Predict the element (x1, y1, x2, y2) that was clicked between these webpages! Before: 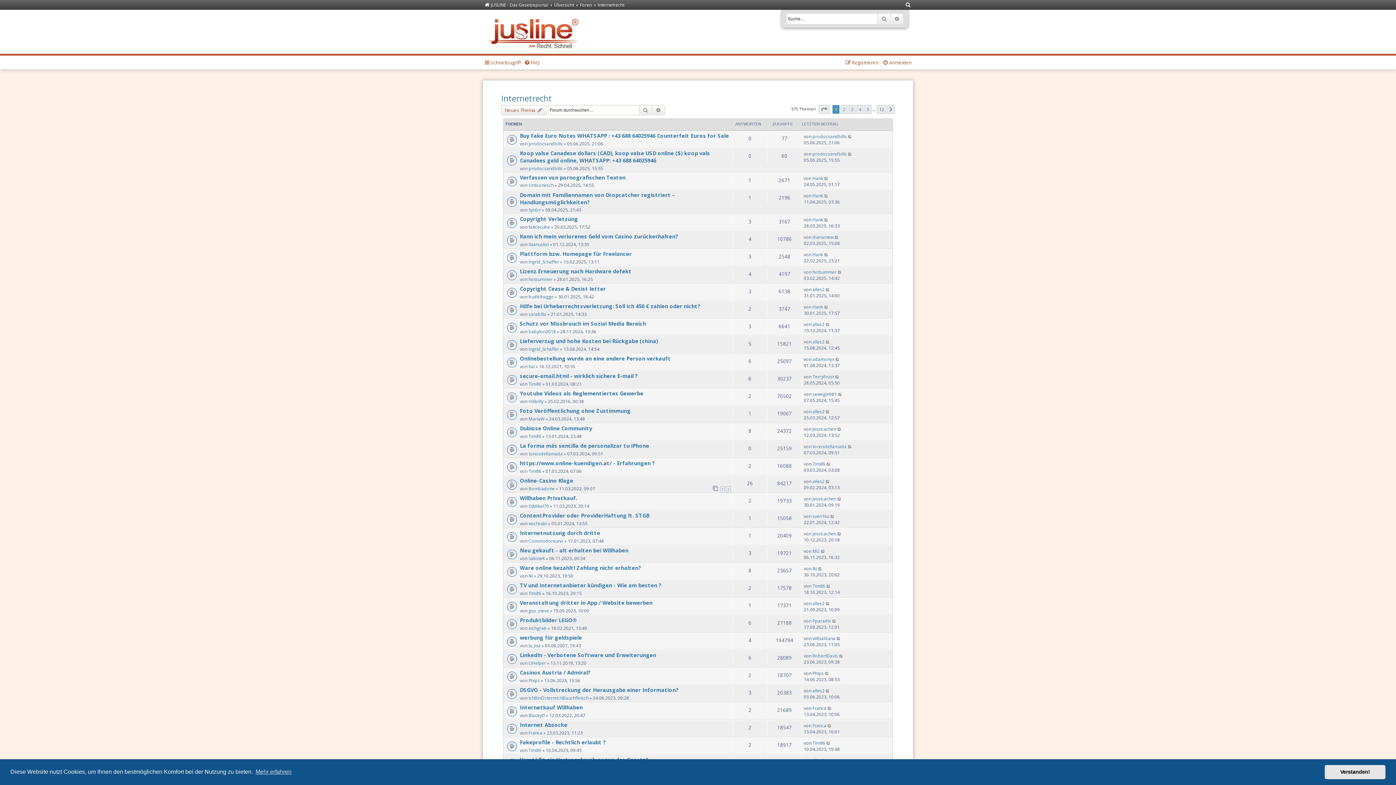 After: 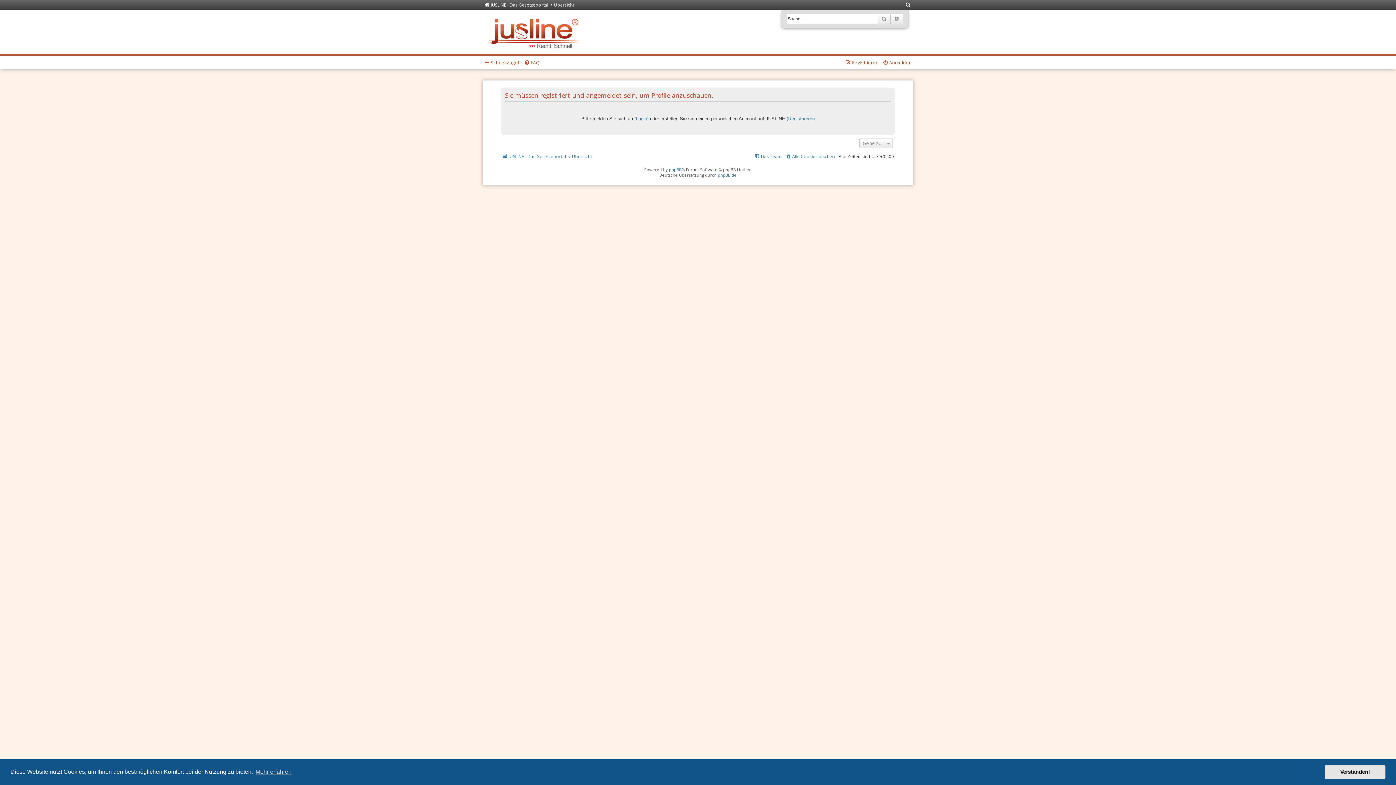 Action: label: MariaW bbox: (528, 415, 544, 422)